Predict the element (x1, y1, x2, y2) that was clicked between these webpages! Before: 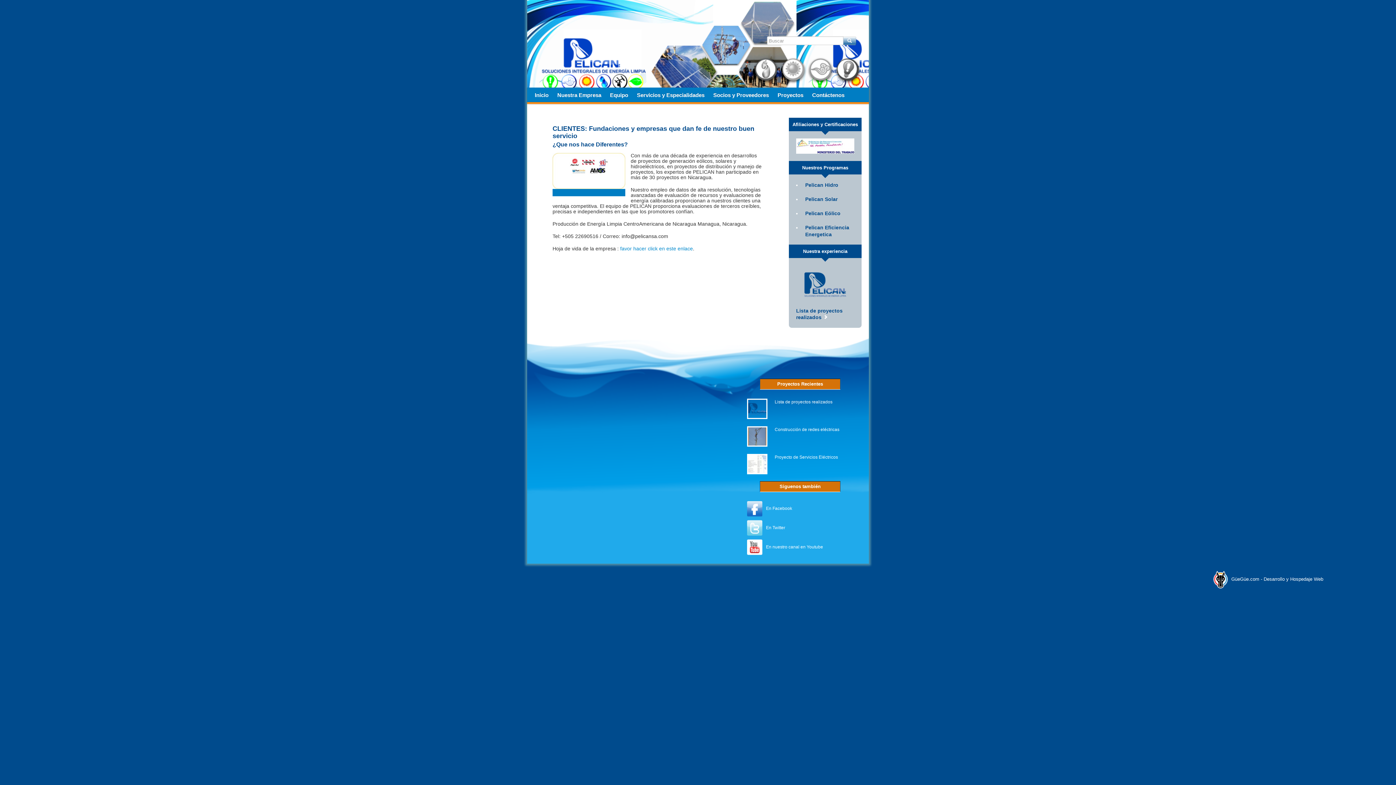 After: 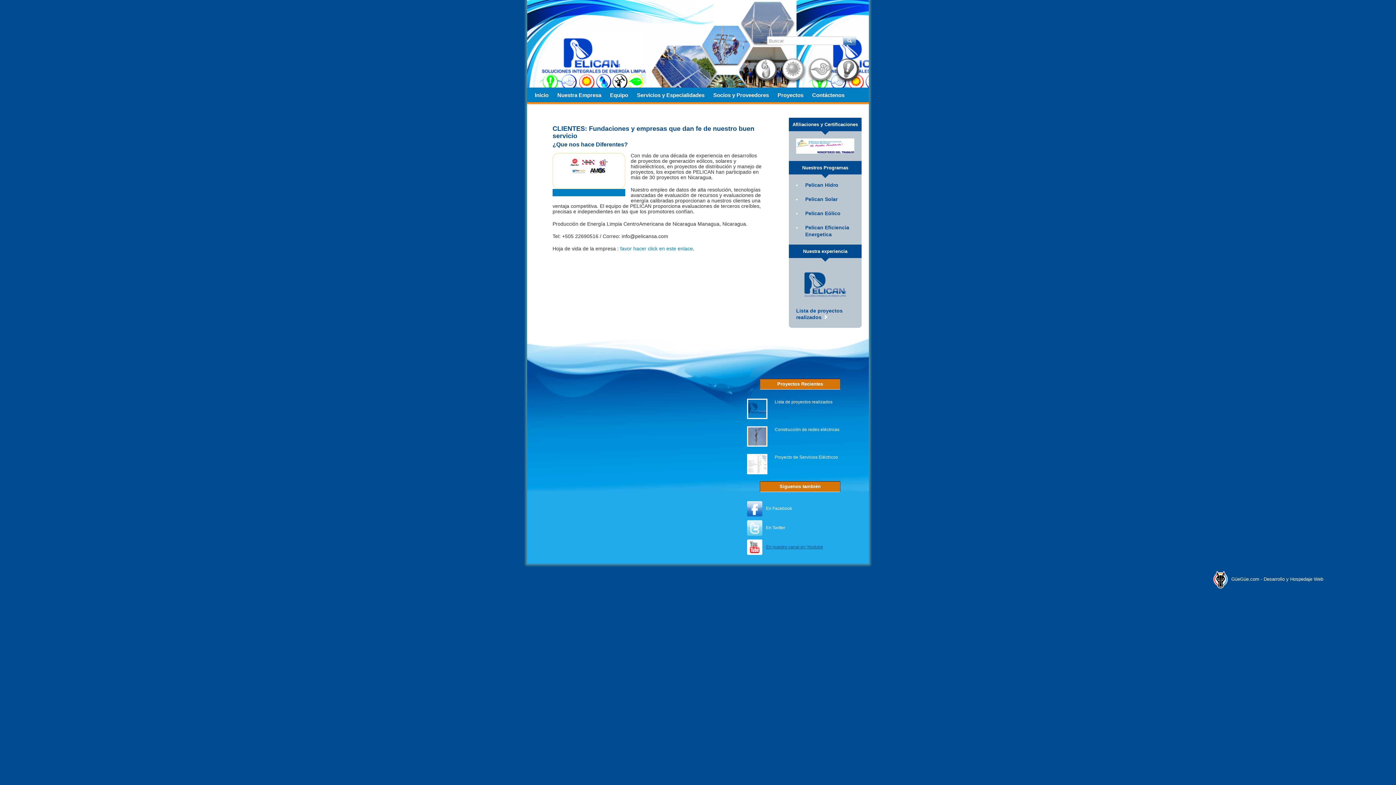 Action: bbox: (762, 544, 823, 549) label: En nuestro canal en Youtube